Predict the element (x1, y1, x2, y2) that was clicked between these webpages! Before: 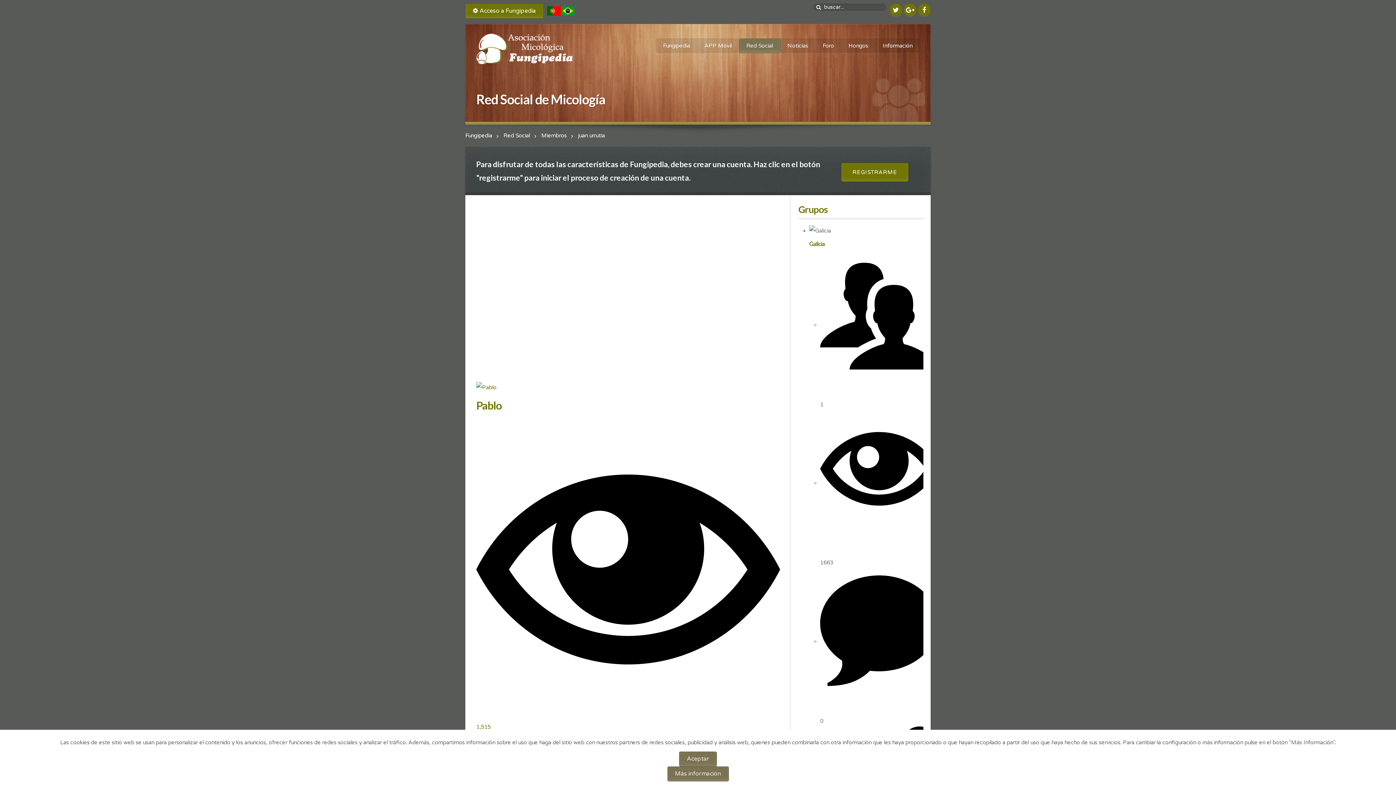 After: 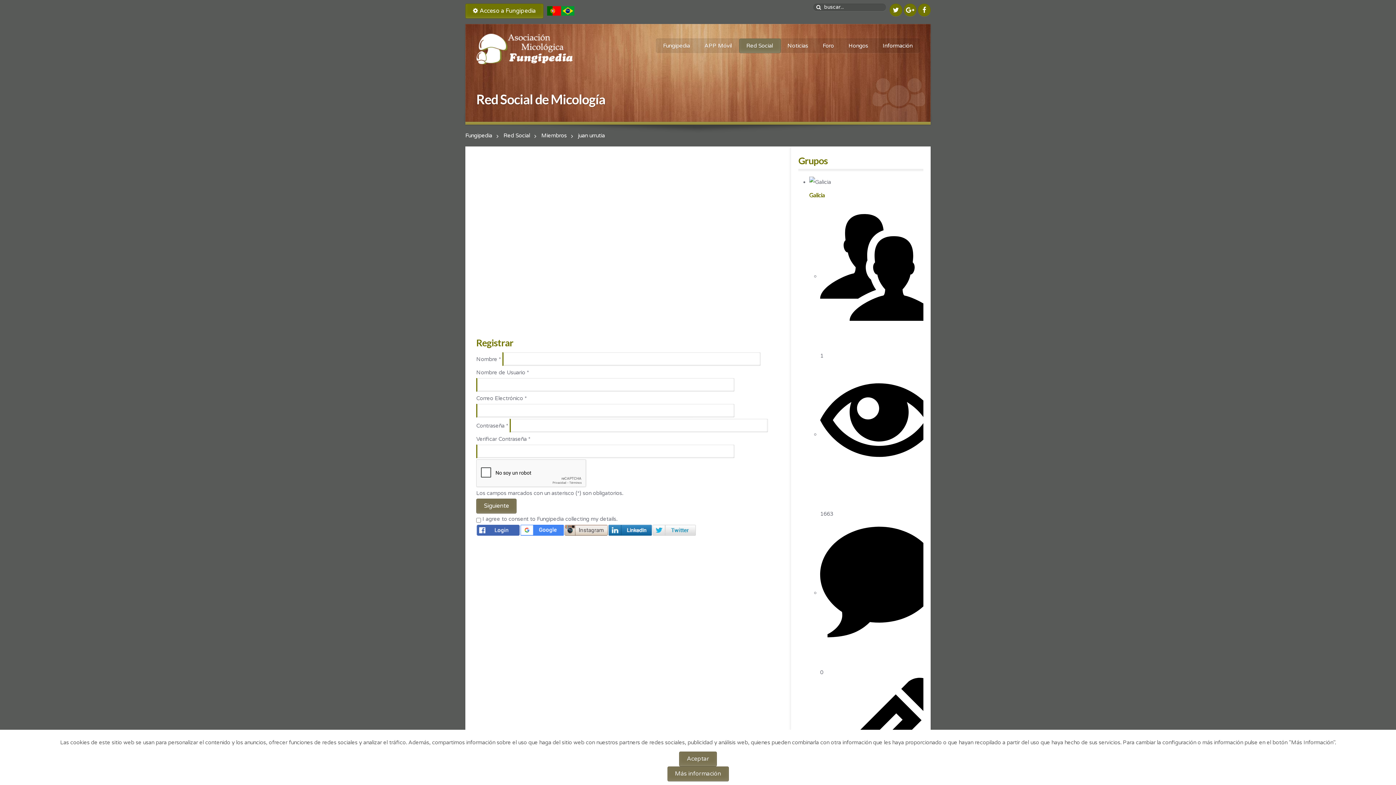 Action: label: REGISTRARME bbox: (841, 162, 908, 181)